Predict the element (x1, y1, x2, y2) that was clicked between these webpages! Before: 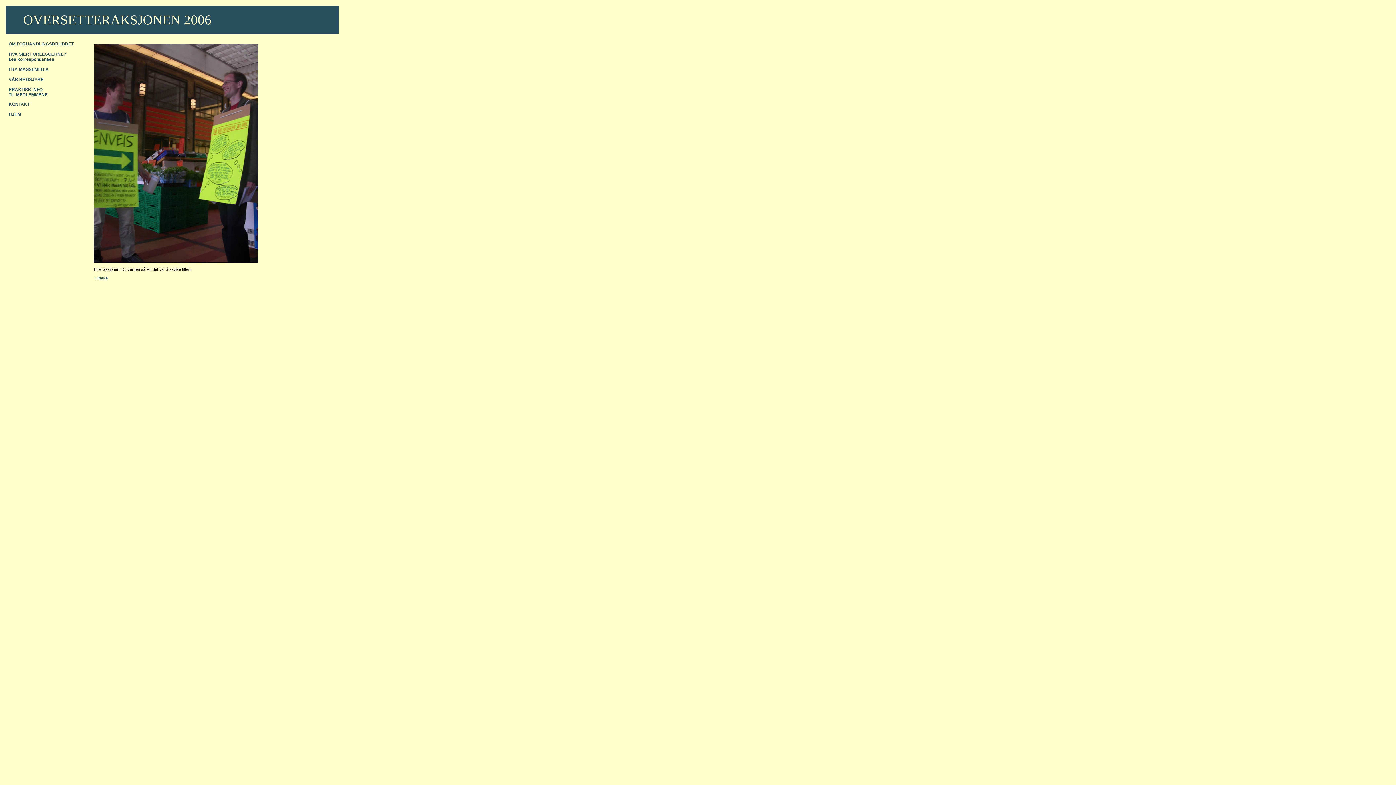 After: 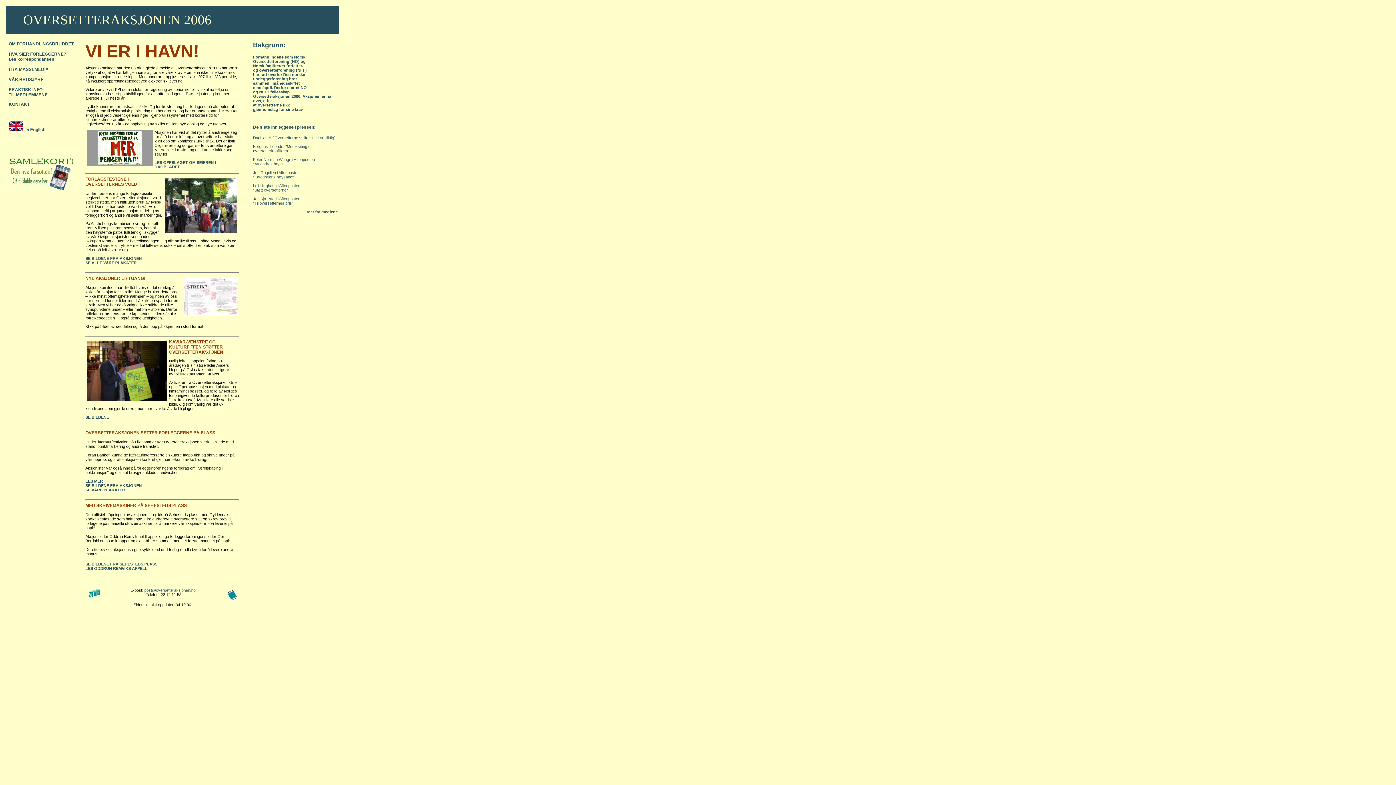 Action: bbox: (6, 19, 23, 25) label:         